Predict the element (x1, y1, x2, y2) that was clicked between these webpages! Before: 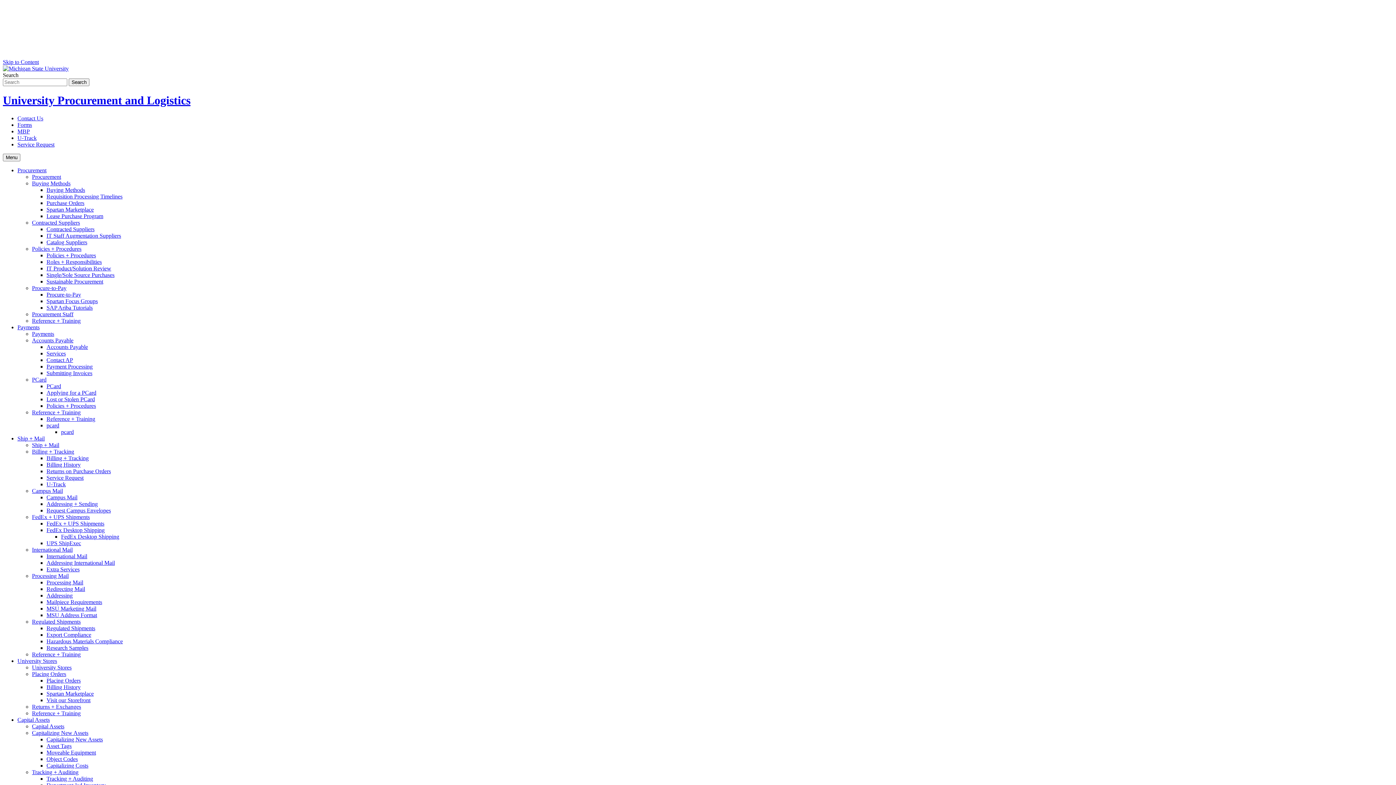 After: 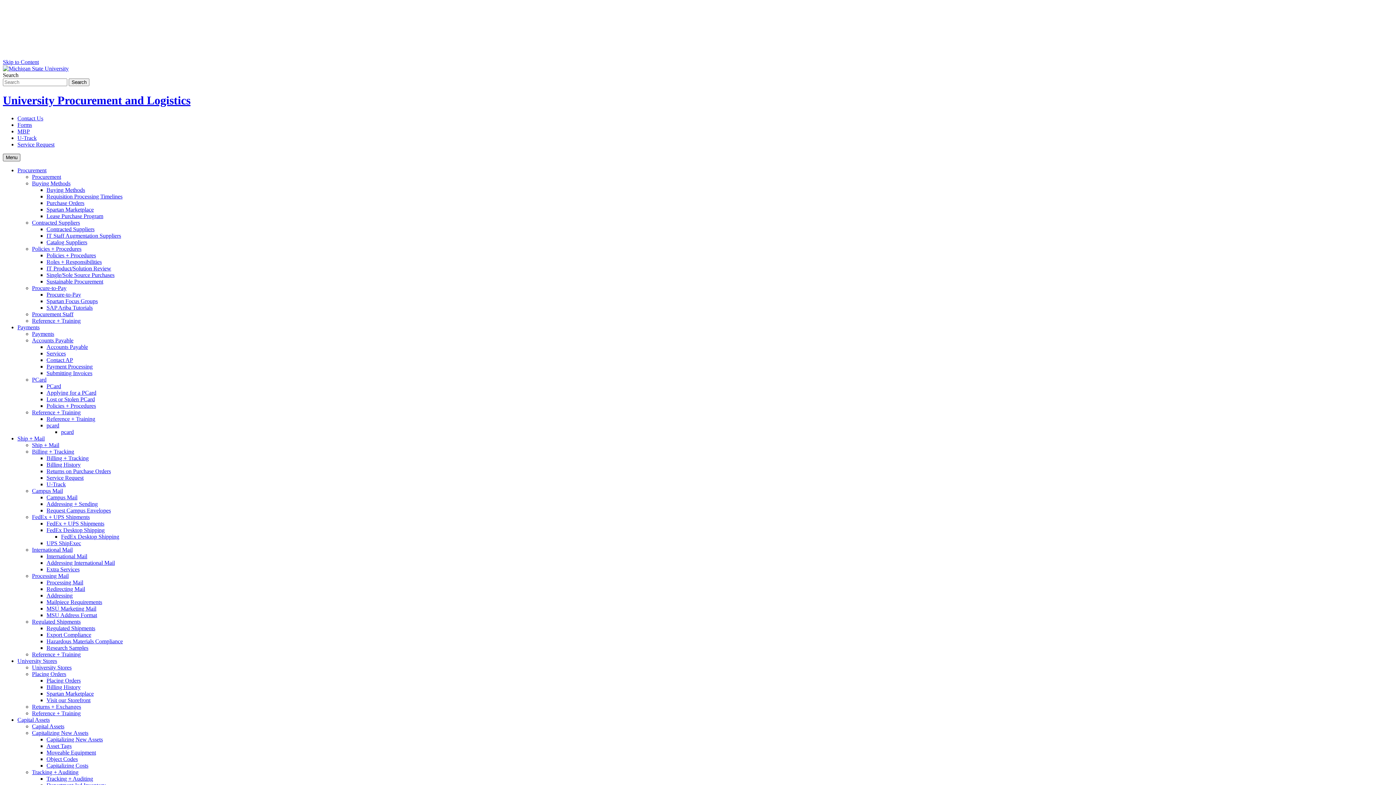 Action: bbox: (2, 153, 20, 161) label: Menu